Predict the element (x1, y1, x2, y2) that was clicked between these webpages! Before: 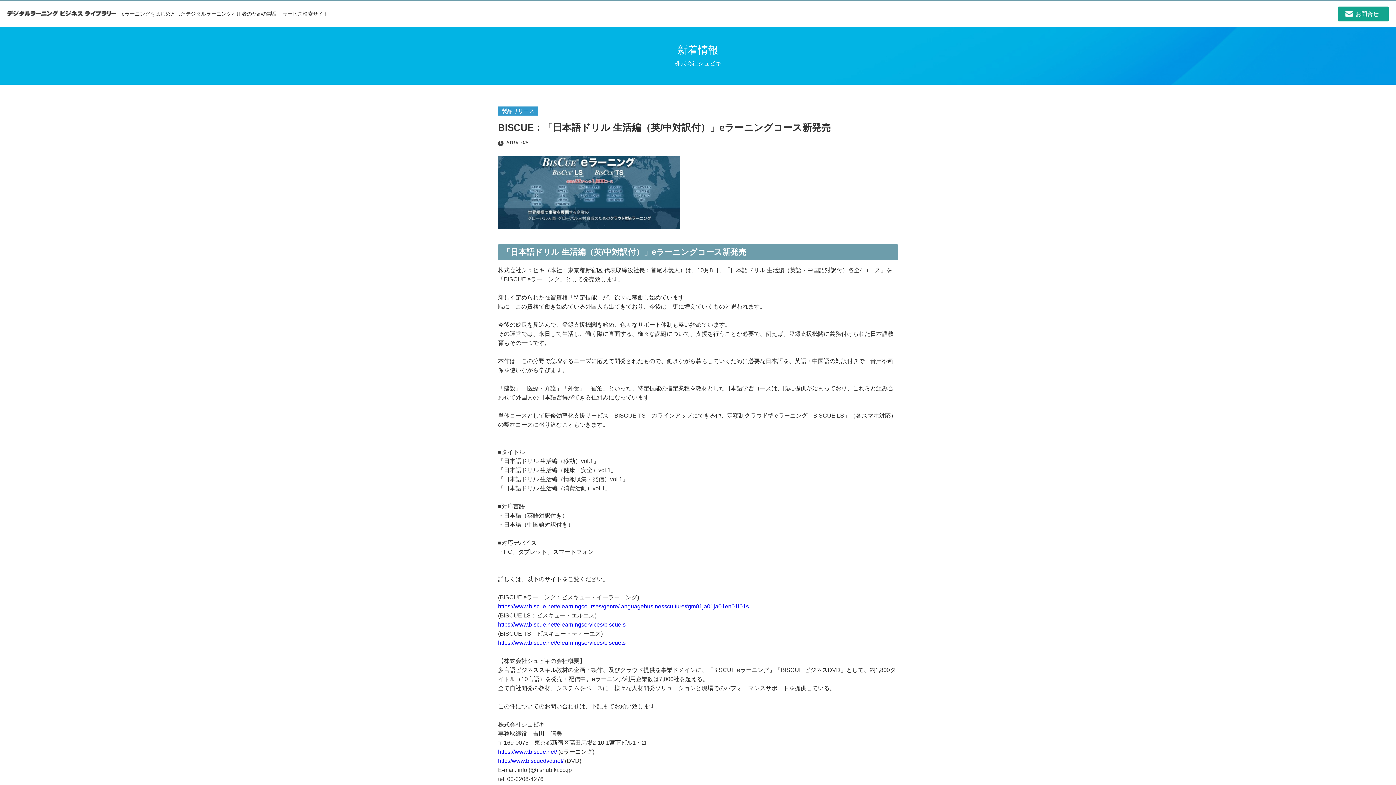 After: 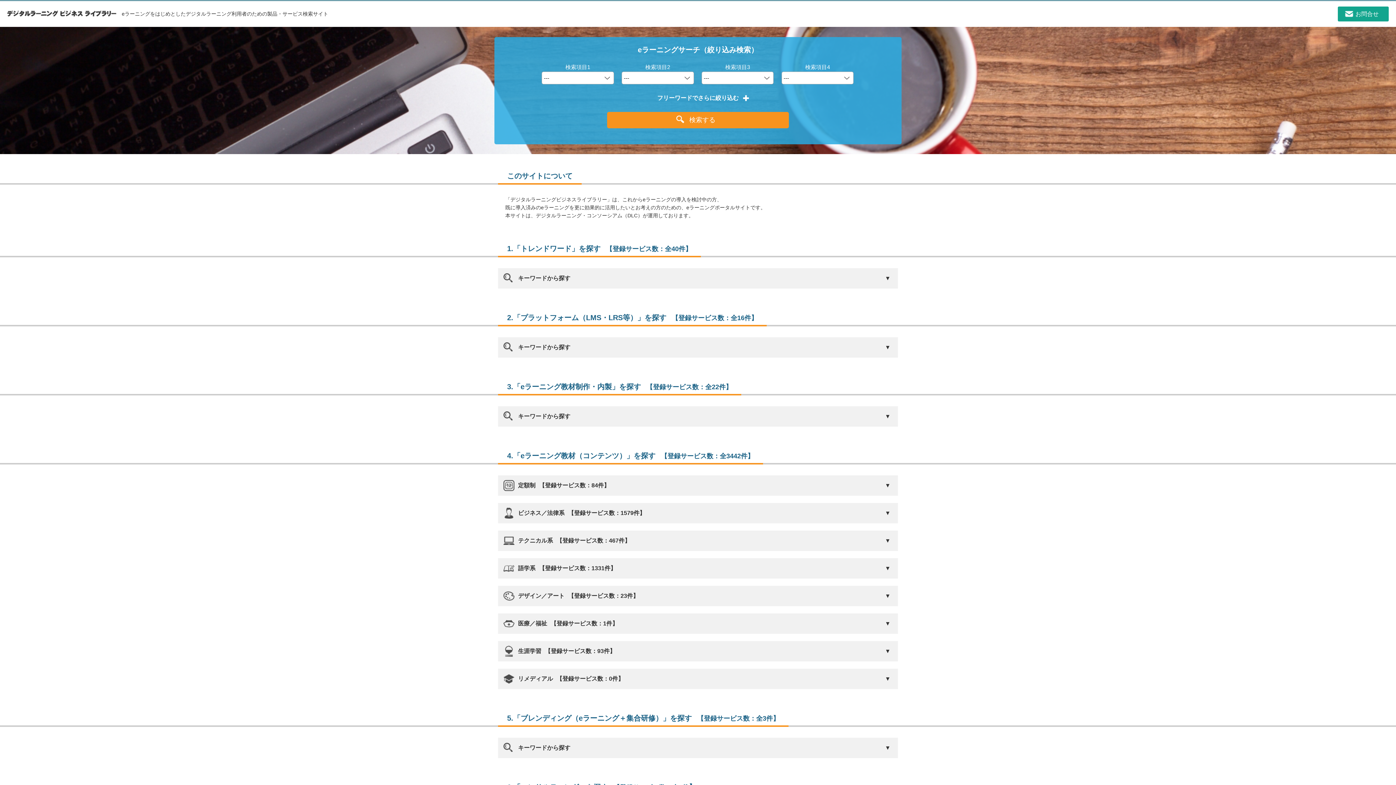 Action: bbox: (7, 10, 116, 17)